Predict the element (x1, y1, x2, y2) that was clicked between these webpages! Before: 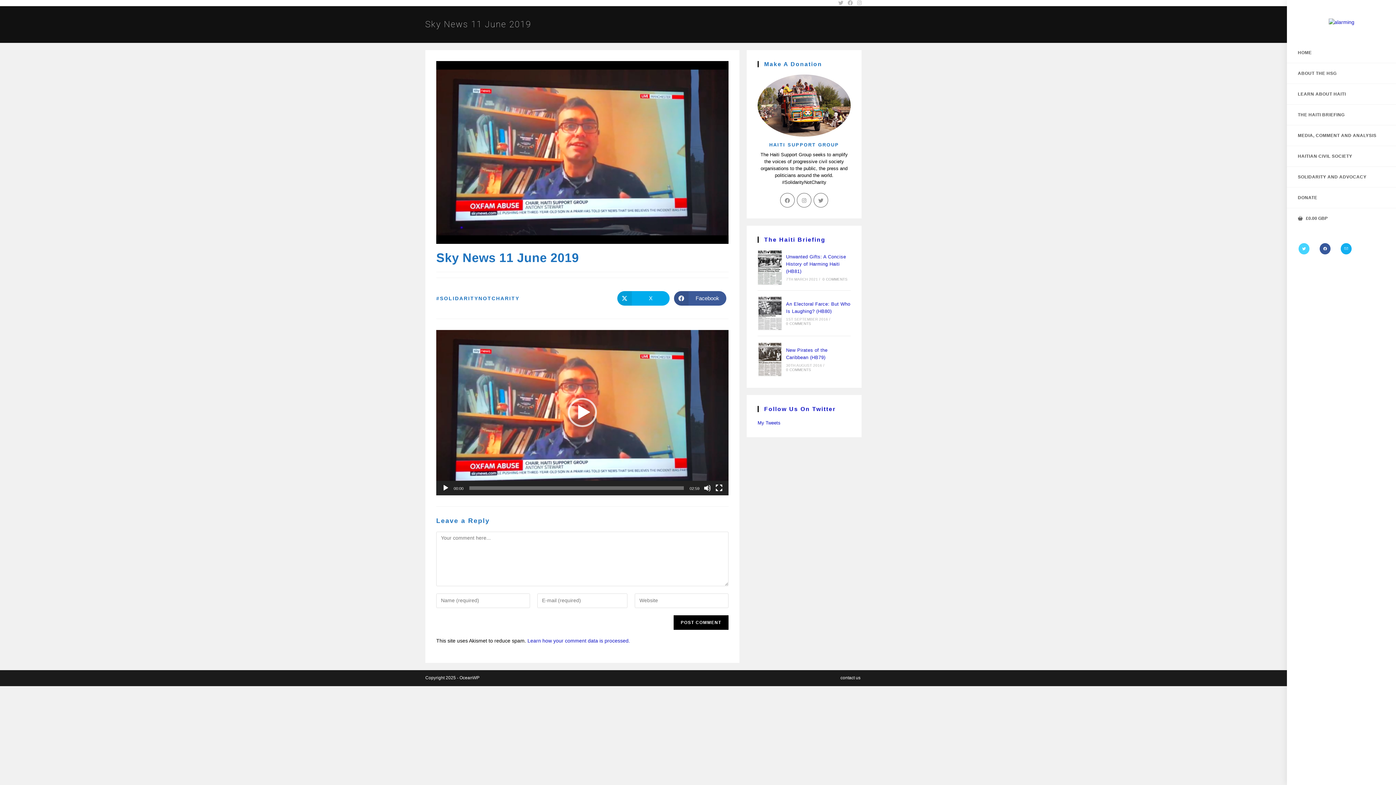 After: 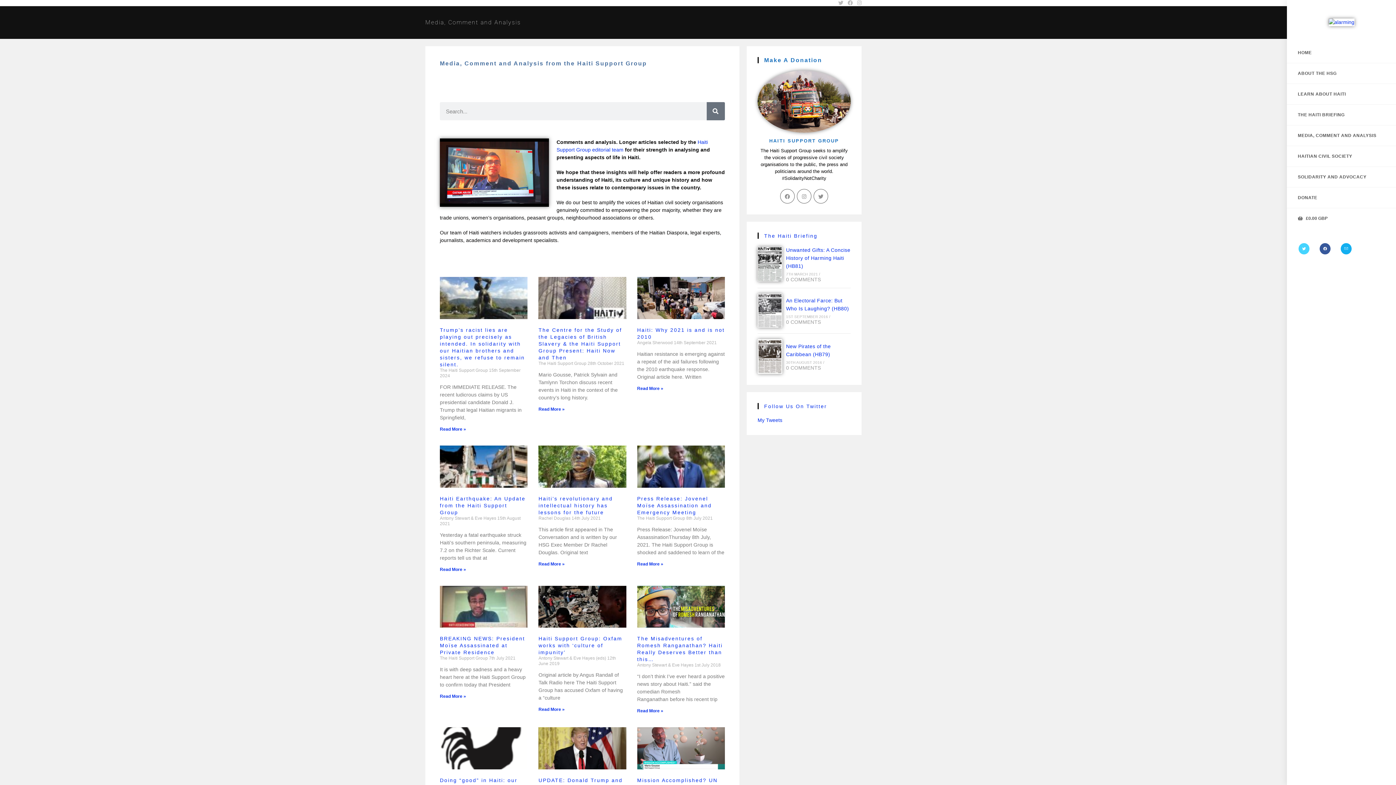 Action: label: MEDIA, COMMENT AND ANALYSIS bbox: (1287, 125, 1396, 145)